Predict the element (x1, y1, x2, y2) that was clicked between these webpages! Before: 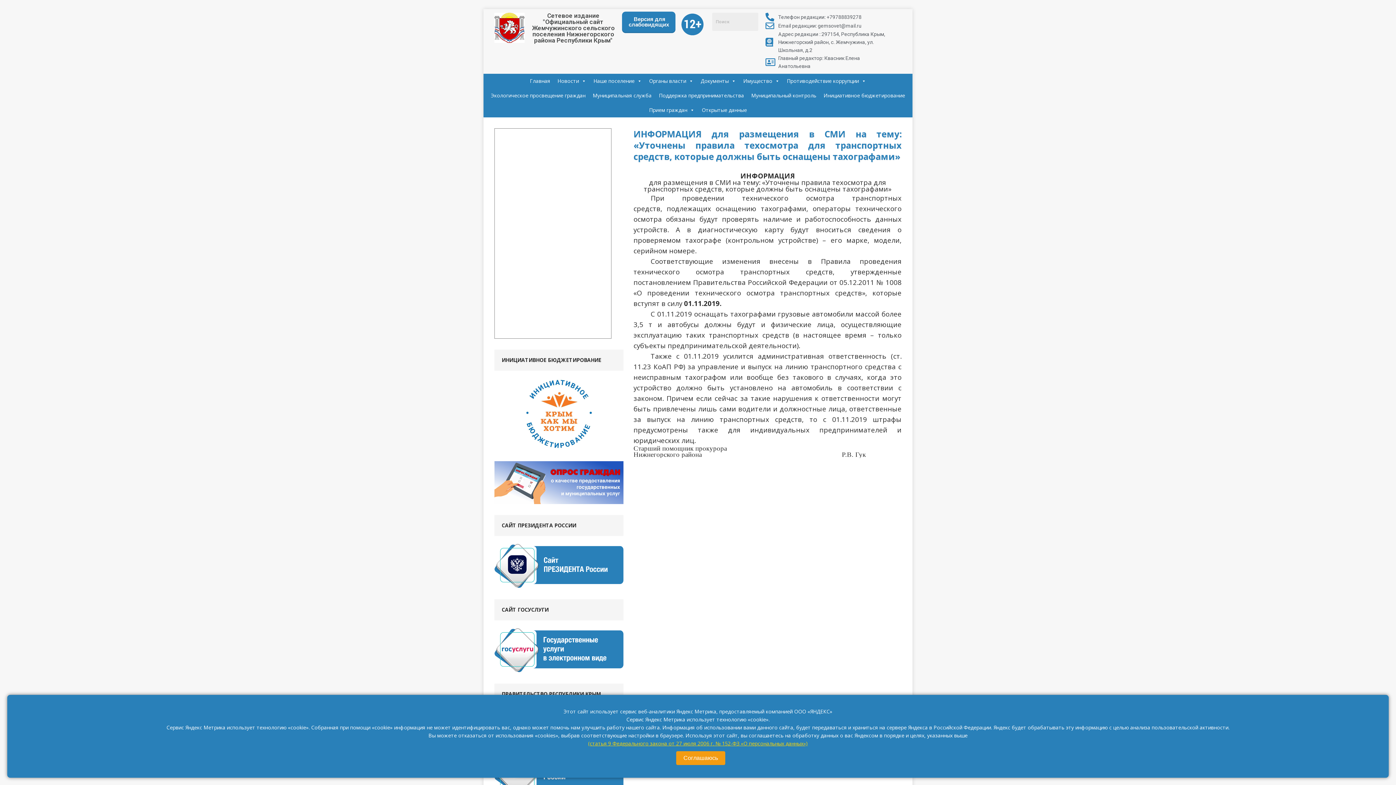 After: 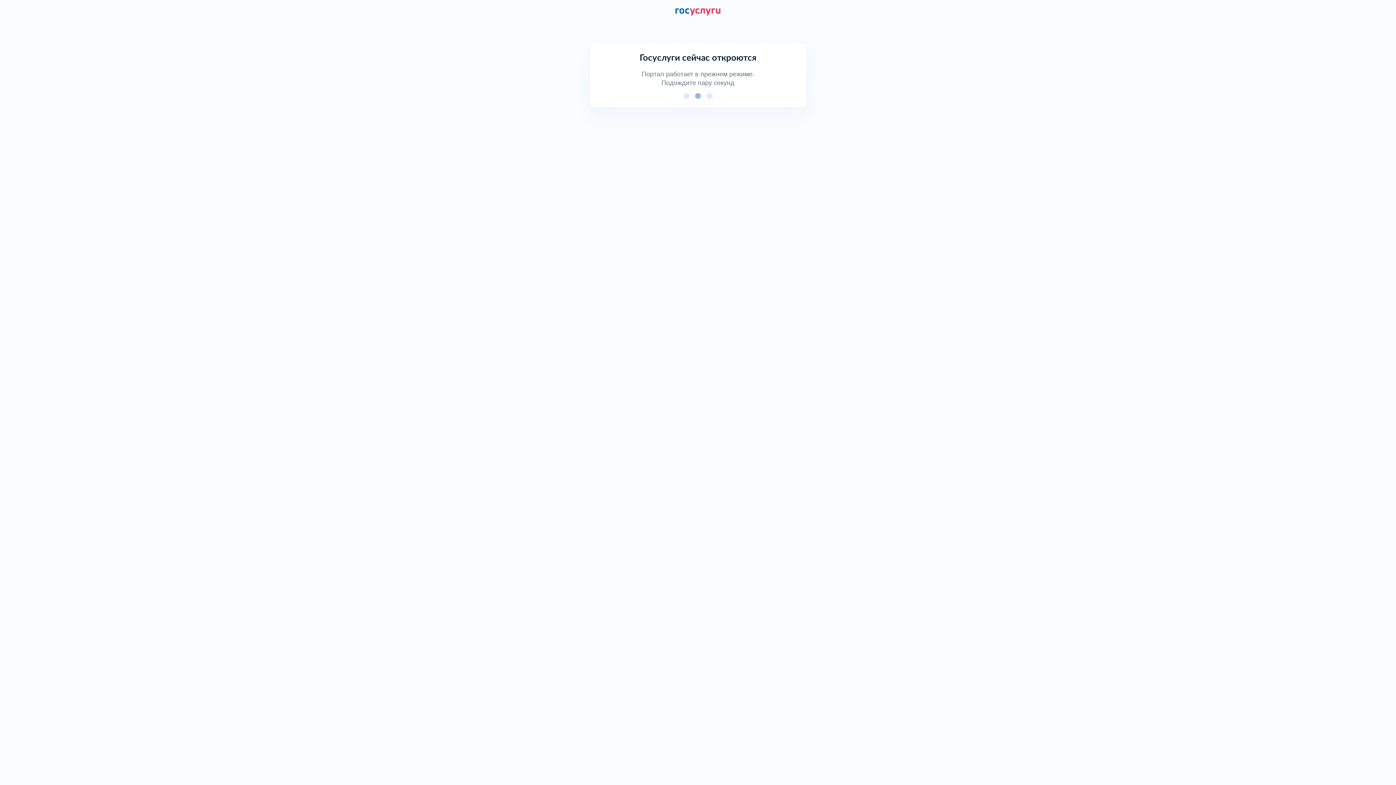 Action: bbox: (494, 665, 623, 672)